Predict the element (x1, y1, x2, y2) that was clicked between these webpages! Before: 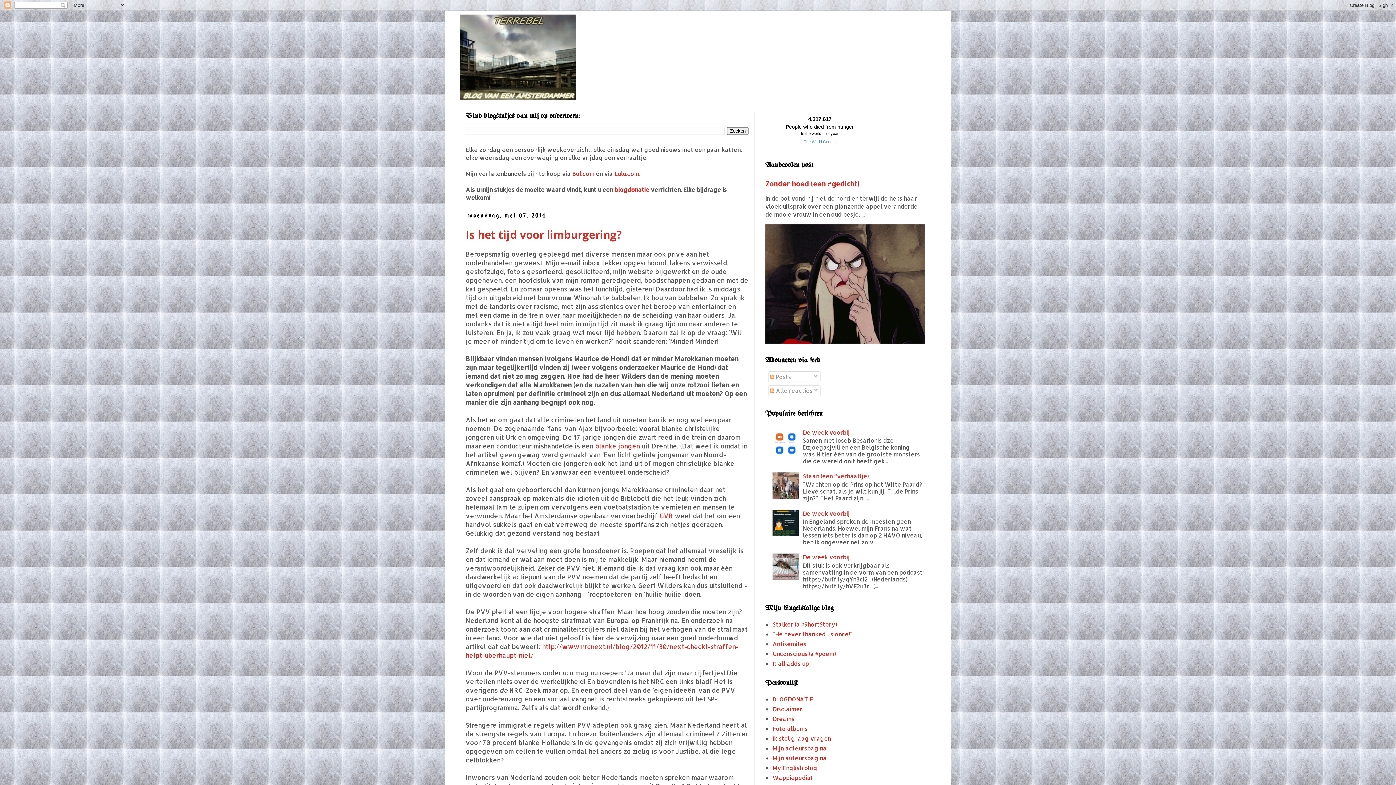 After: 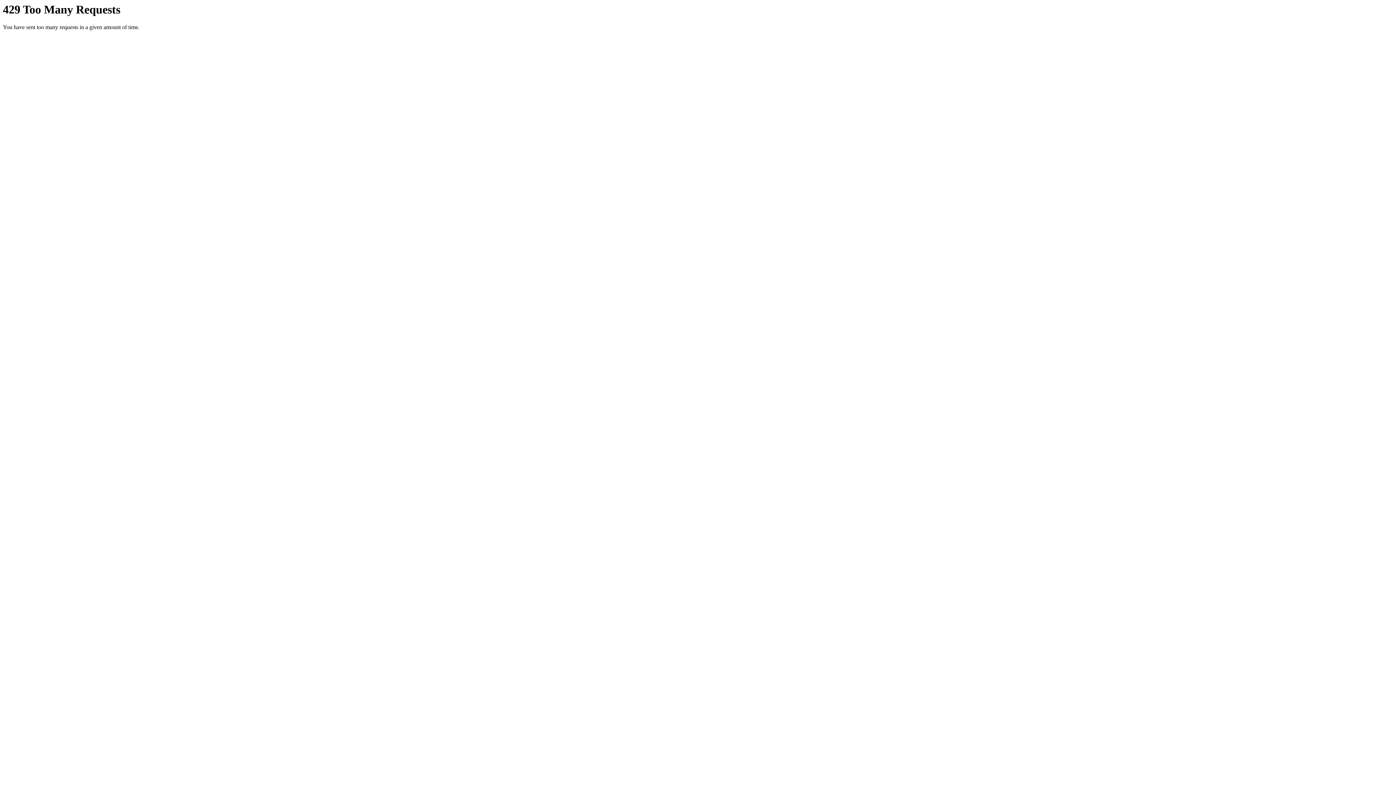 Action: bbox: (772, 724, 807, 732) label: Foto albums